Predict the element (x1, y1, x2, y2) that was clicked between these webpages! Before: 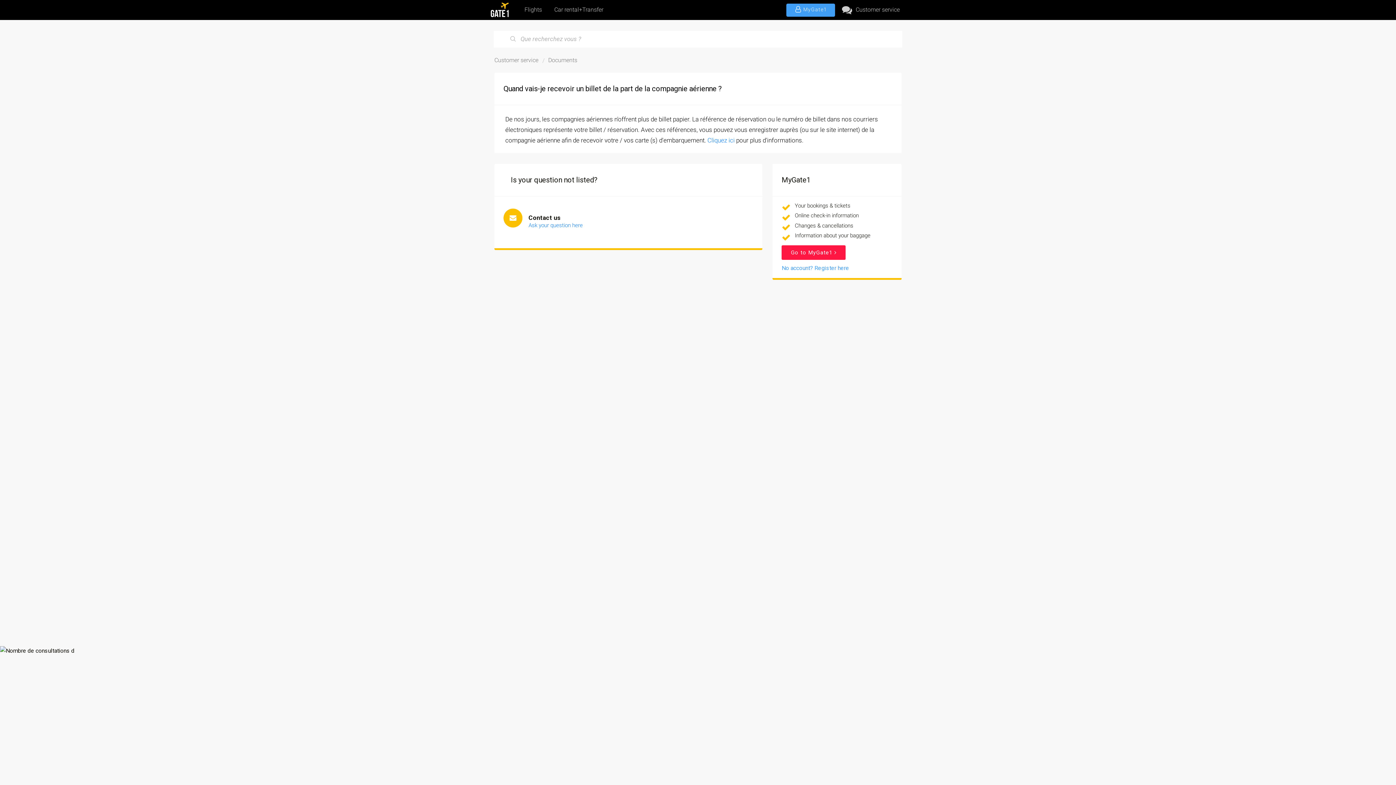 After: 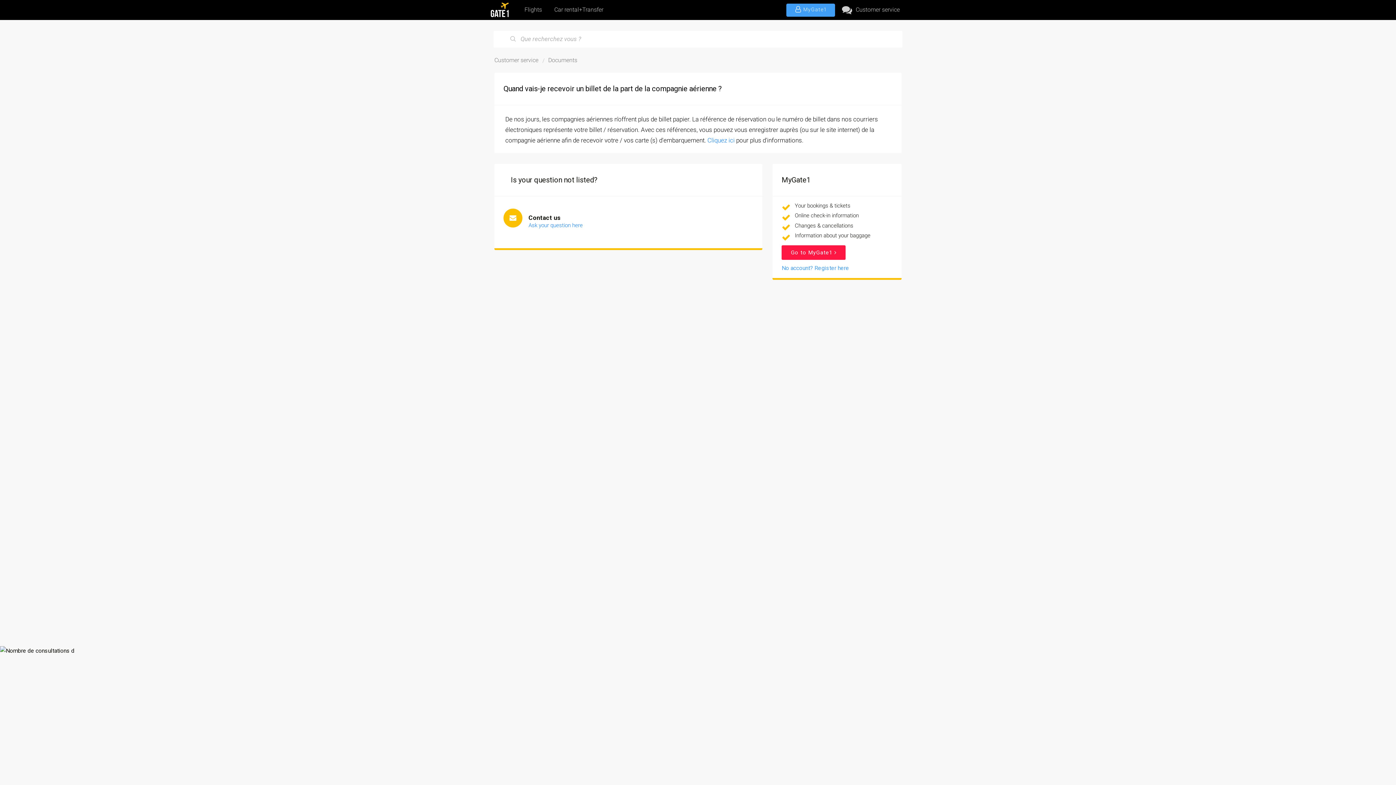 Action: label: MyGate1 bbox: (786, 3, 835, 16)